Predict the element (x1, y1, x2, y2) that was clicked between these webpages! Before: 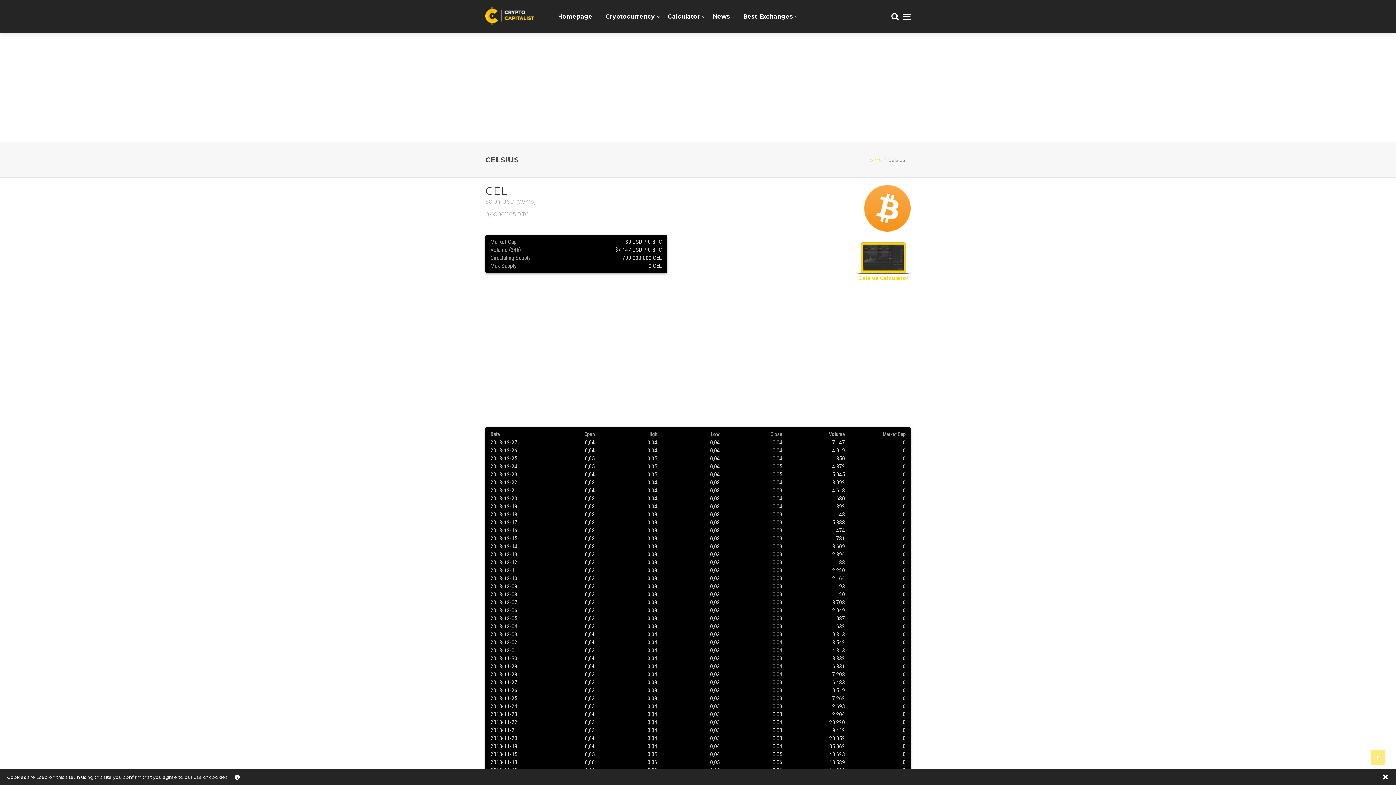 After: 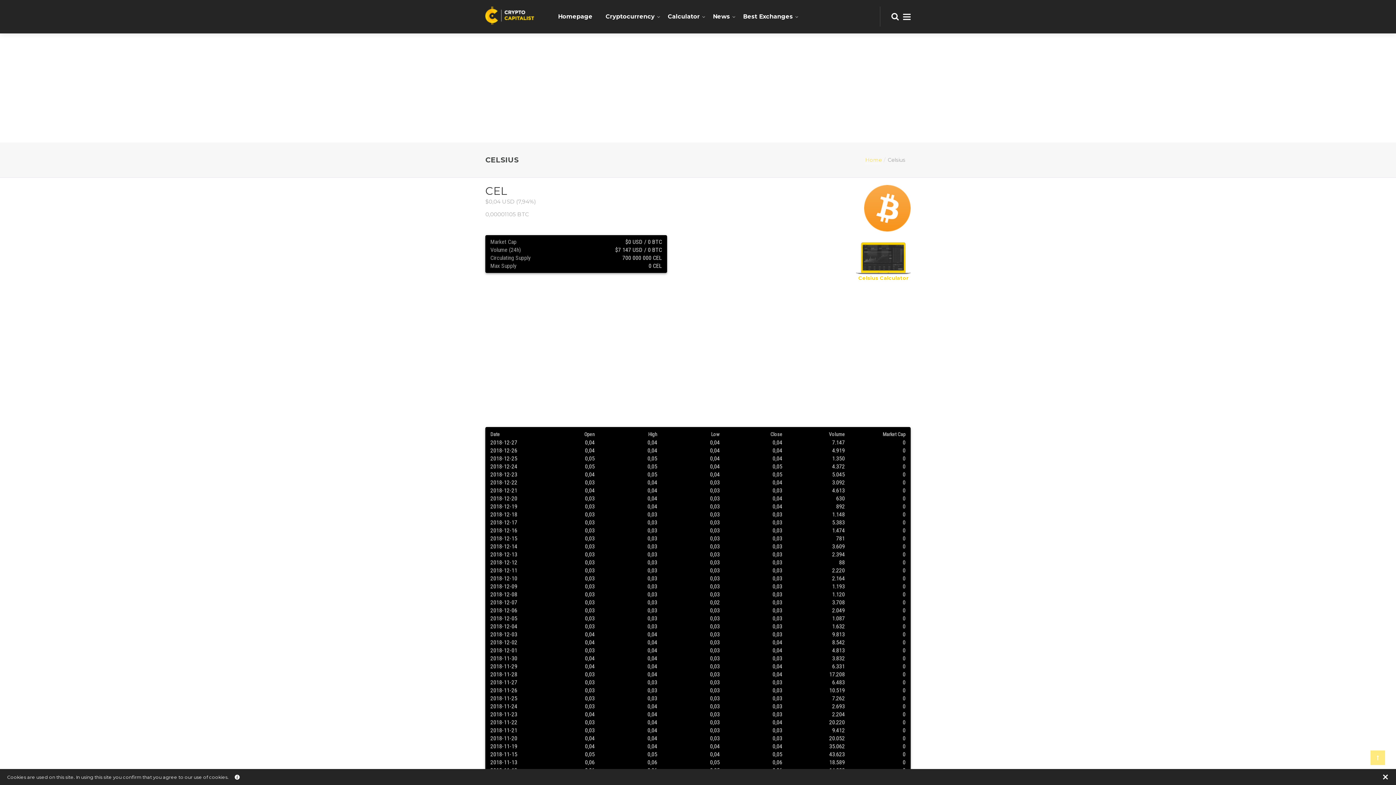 Action: bbox: (234, 774, 240, 780)